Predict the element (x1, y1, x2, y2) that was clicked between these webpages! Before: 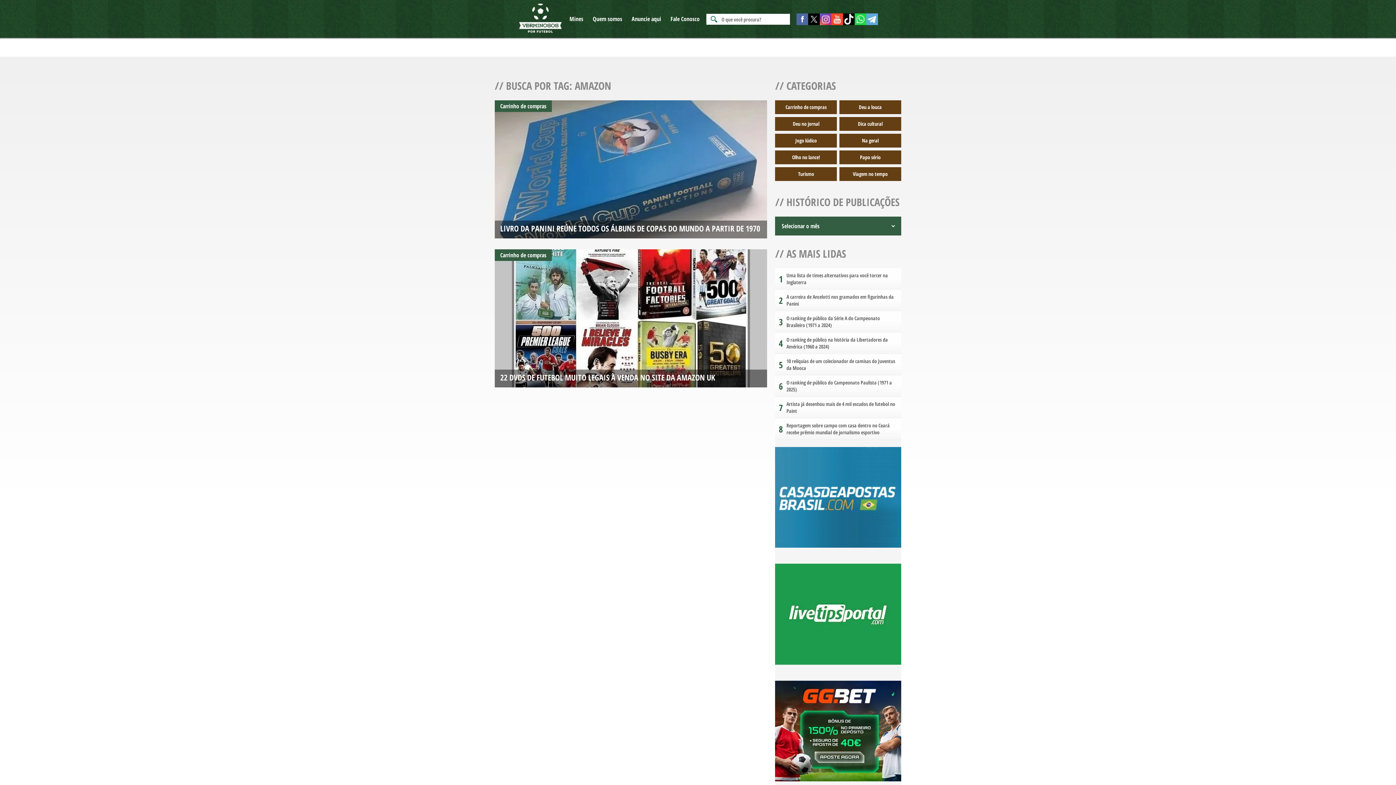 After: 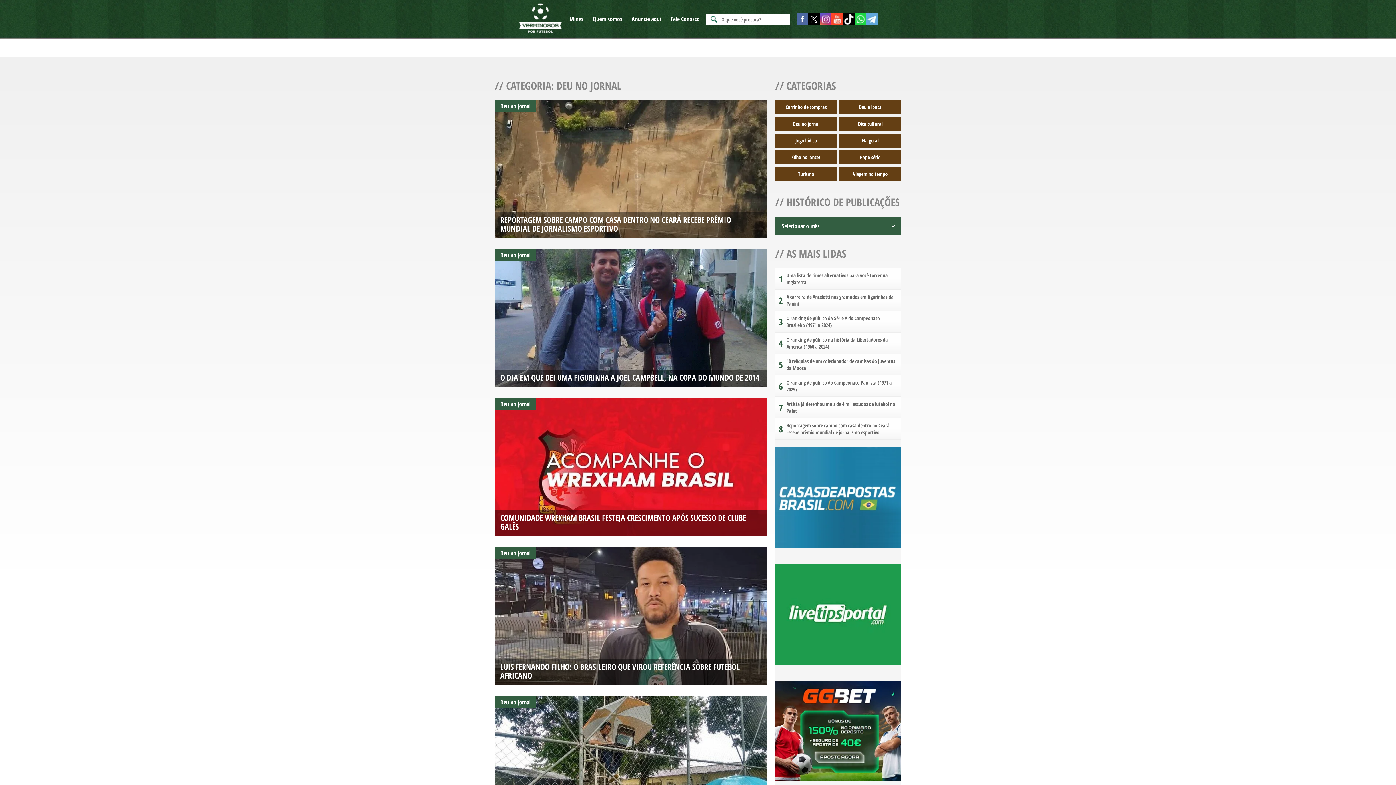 Action: bbox: (793, 120, 819, 127) label: Deu no jornal